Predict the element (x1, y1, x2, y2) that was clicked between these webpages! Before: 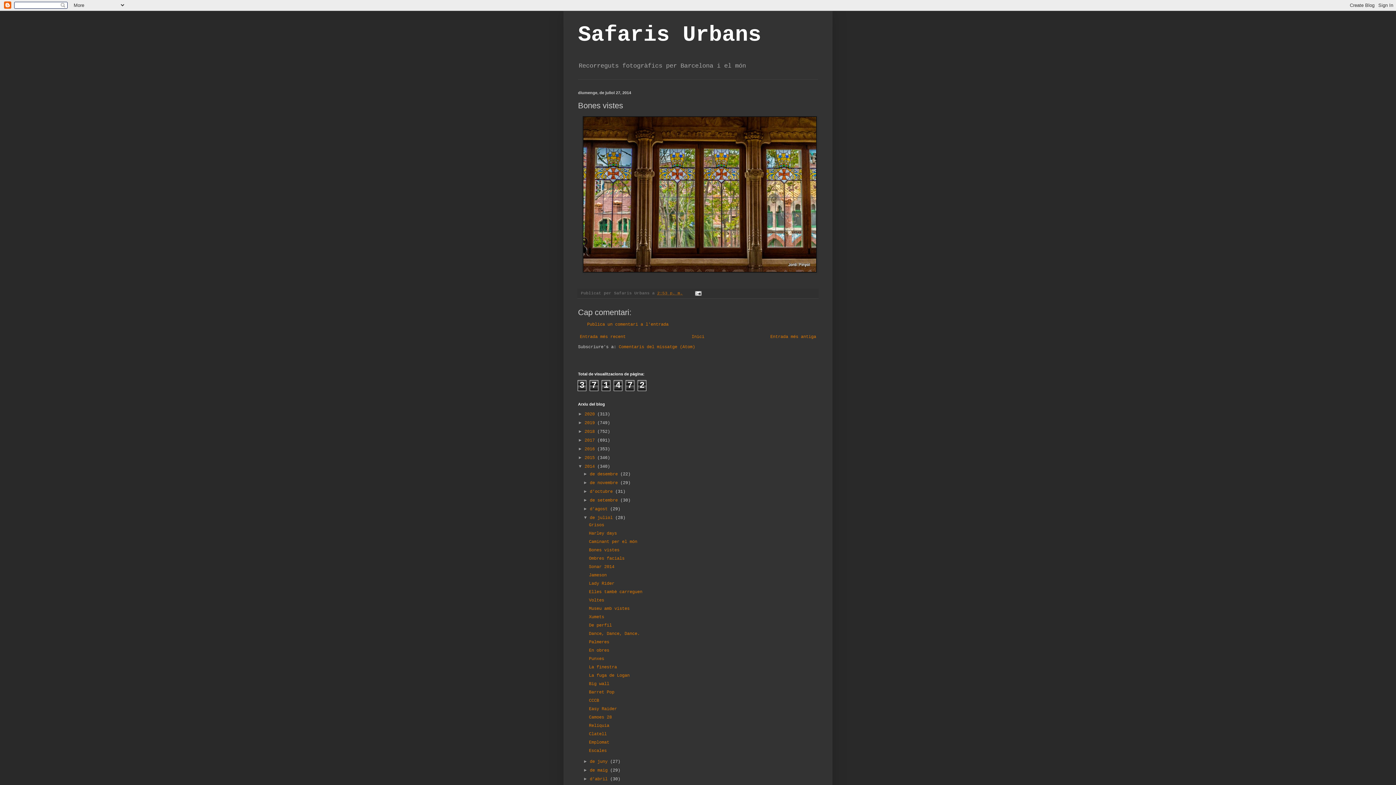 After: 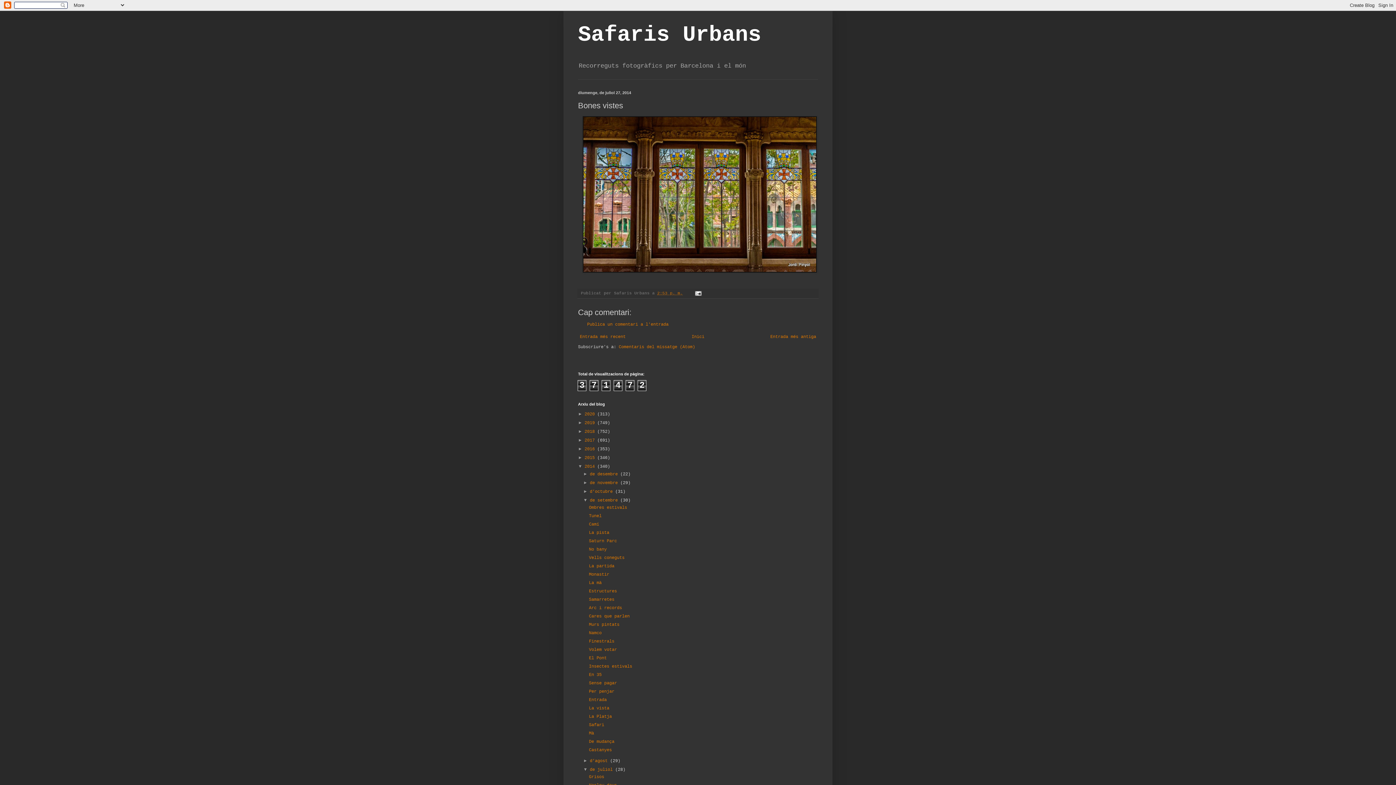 Action: bbox: (583, 497, 589, 502) label: ►  